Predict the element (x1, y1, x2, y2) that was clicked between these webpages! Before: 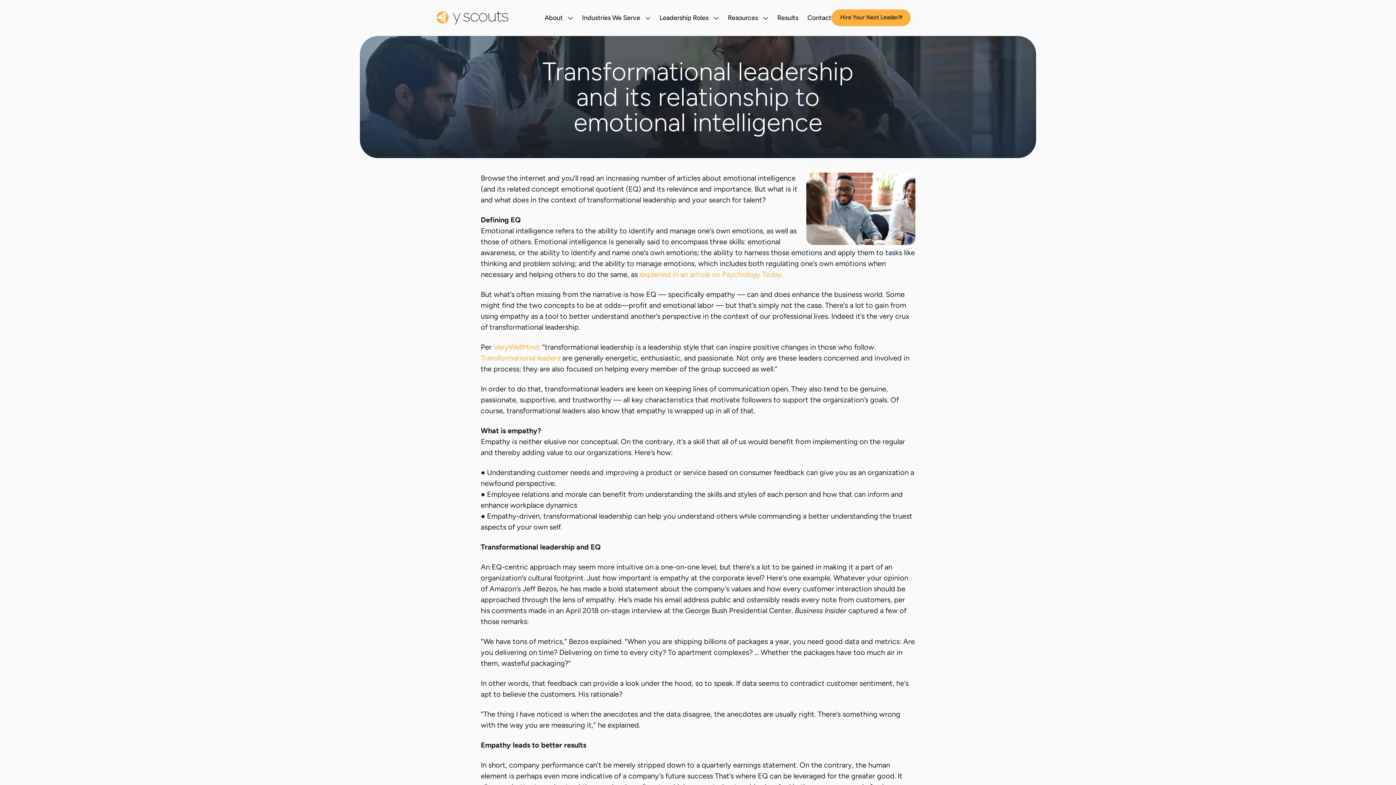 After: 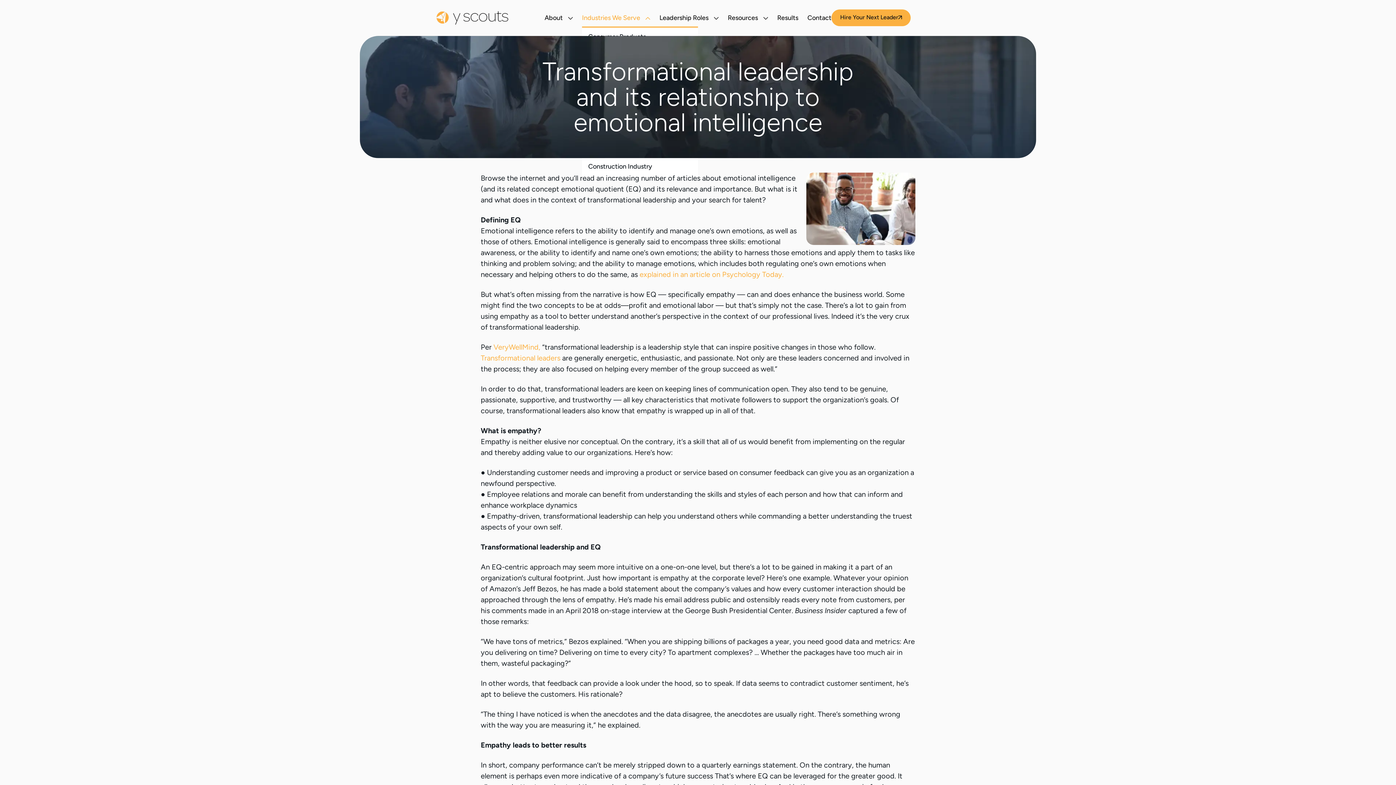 Action: label: Industries We Serve bbox: (582, 9, 650, 26)